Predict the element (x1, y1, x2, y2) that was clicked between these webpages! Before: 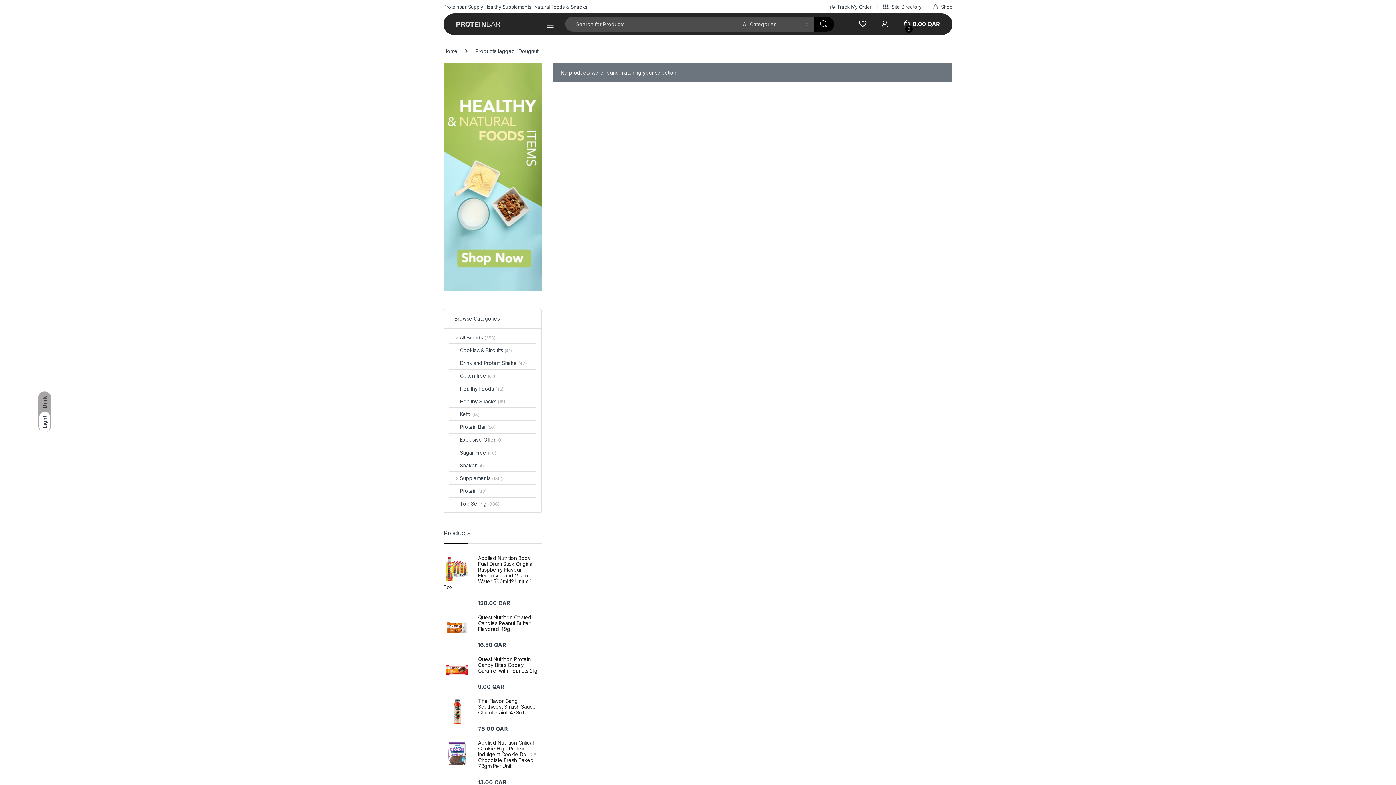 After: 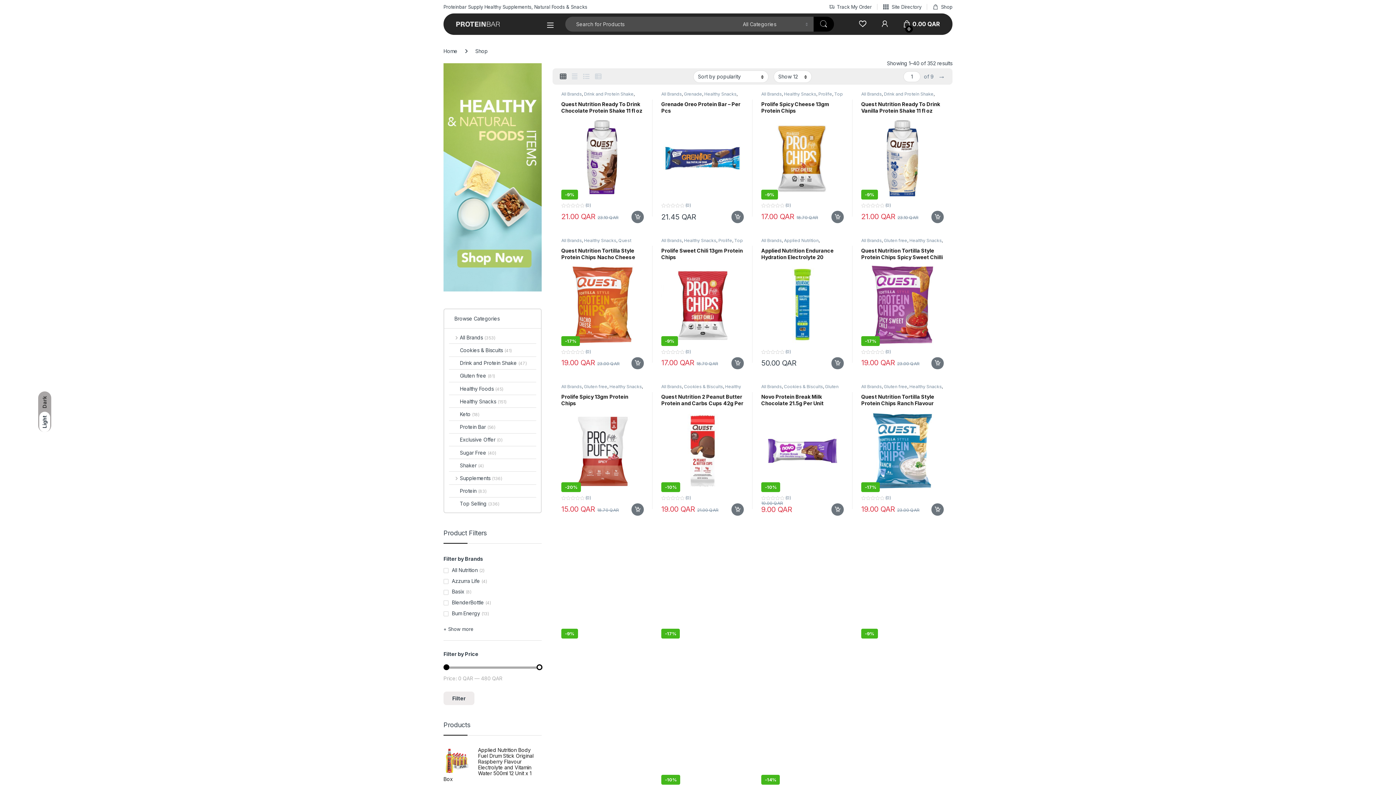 Action: bbox: (443, 173, 541, 180)